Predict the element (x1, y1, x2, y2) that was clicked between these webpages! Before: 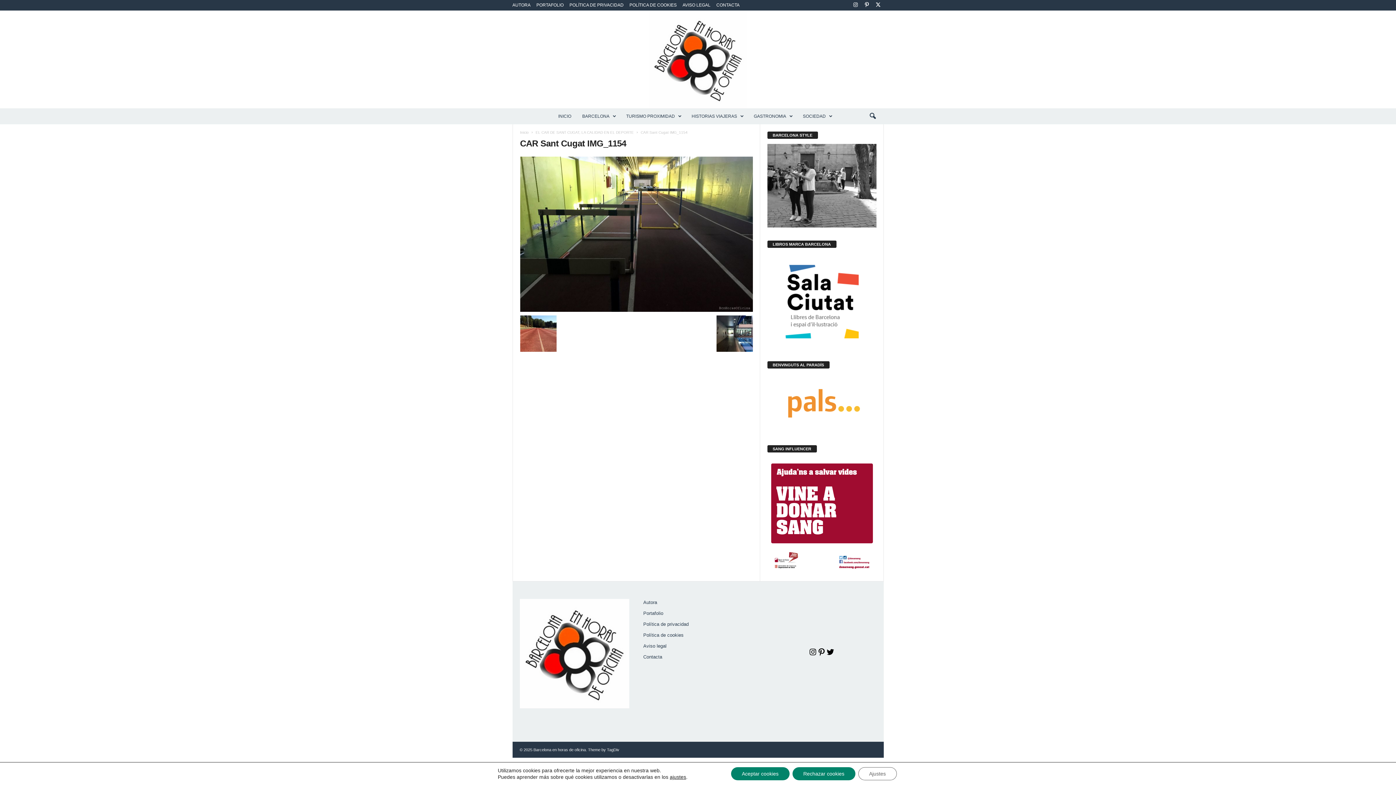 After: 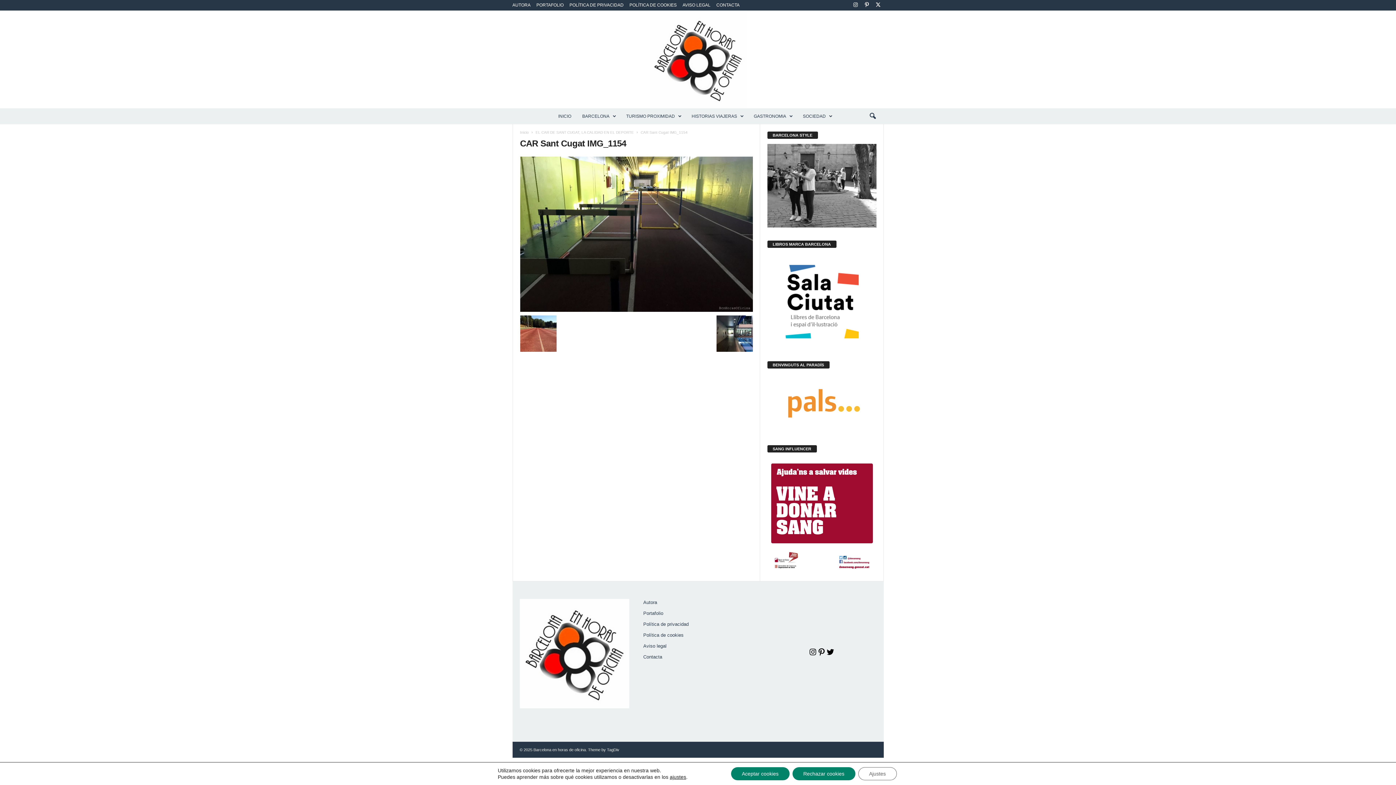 Action: bbox: (767, 143, 876, 227)